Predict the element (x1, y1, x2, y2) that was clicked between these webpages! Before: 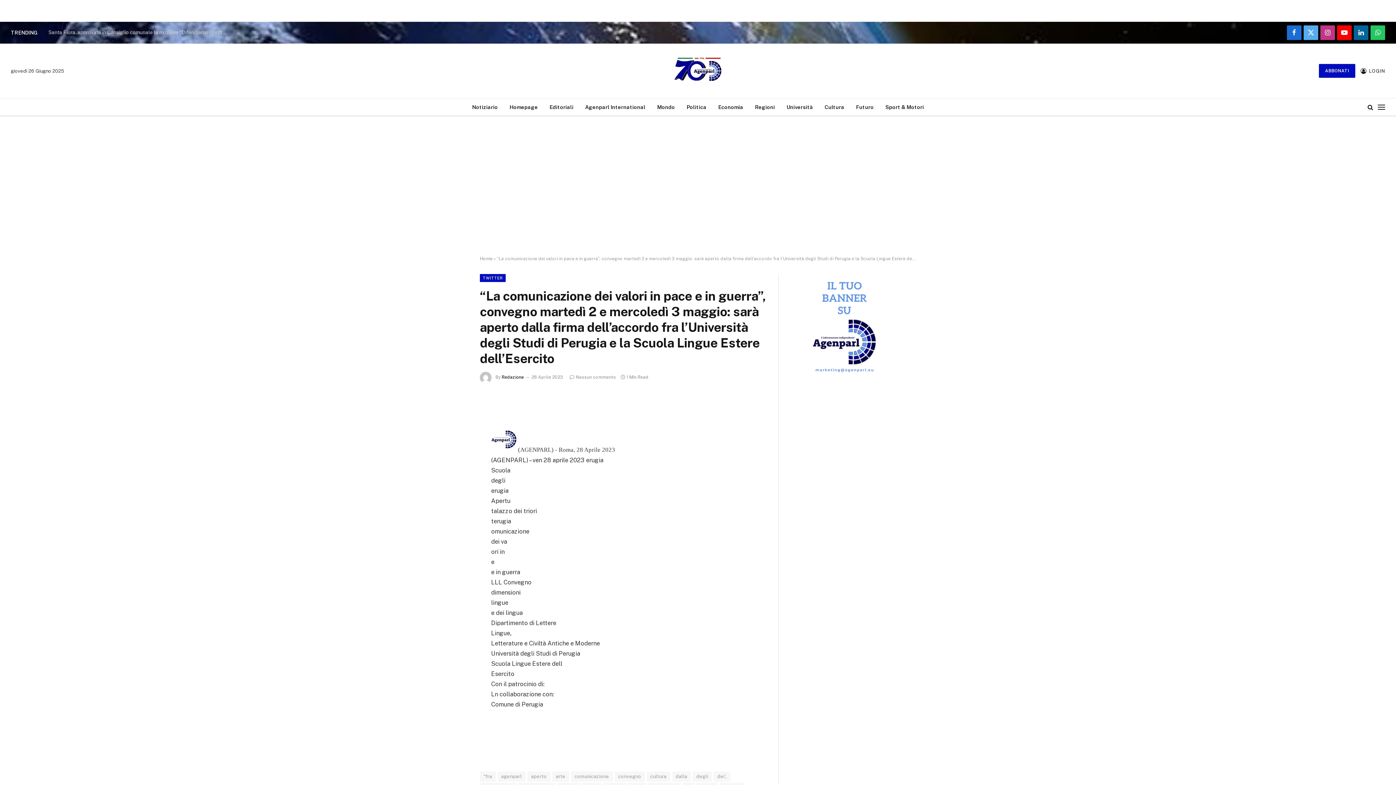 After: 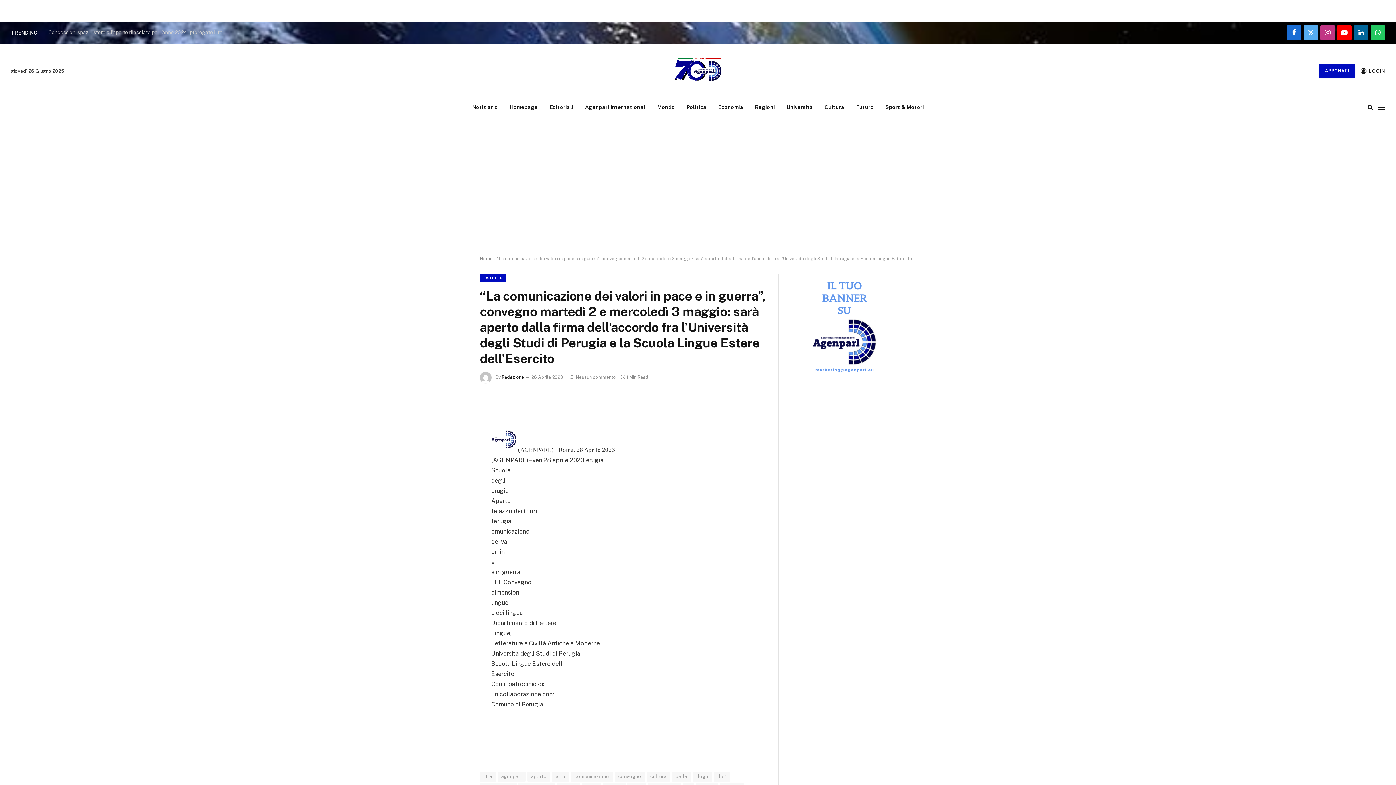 Action: bbox: (447, 523, 461, 537)